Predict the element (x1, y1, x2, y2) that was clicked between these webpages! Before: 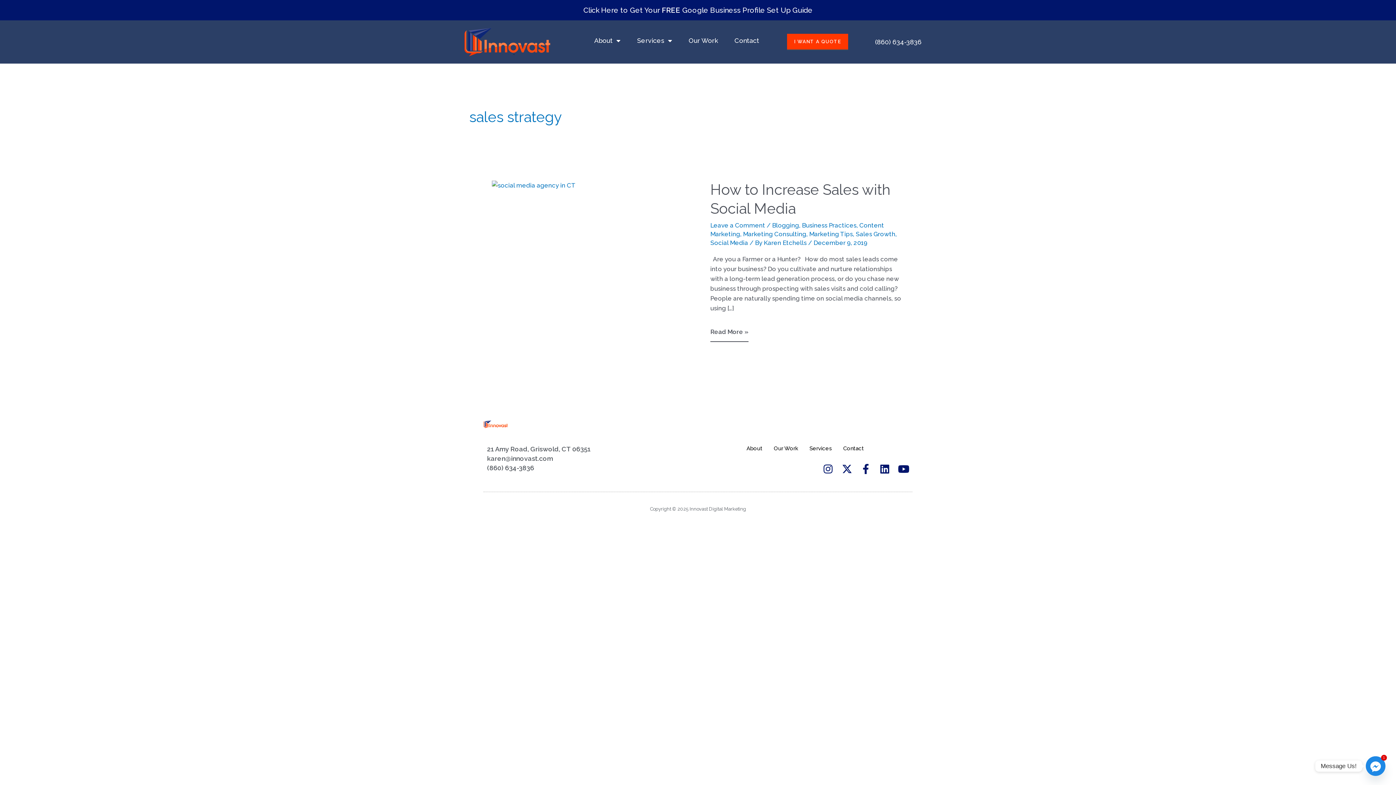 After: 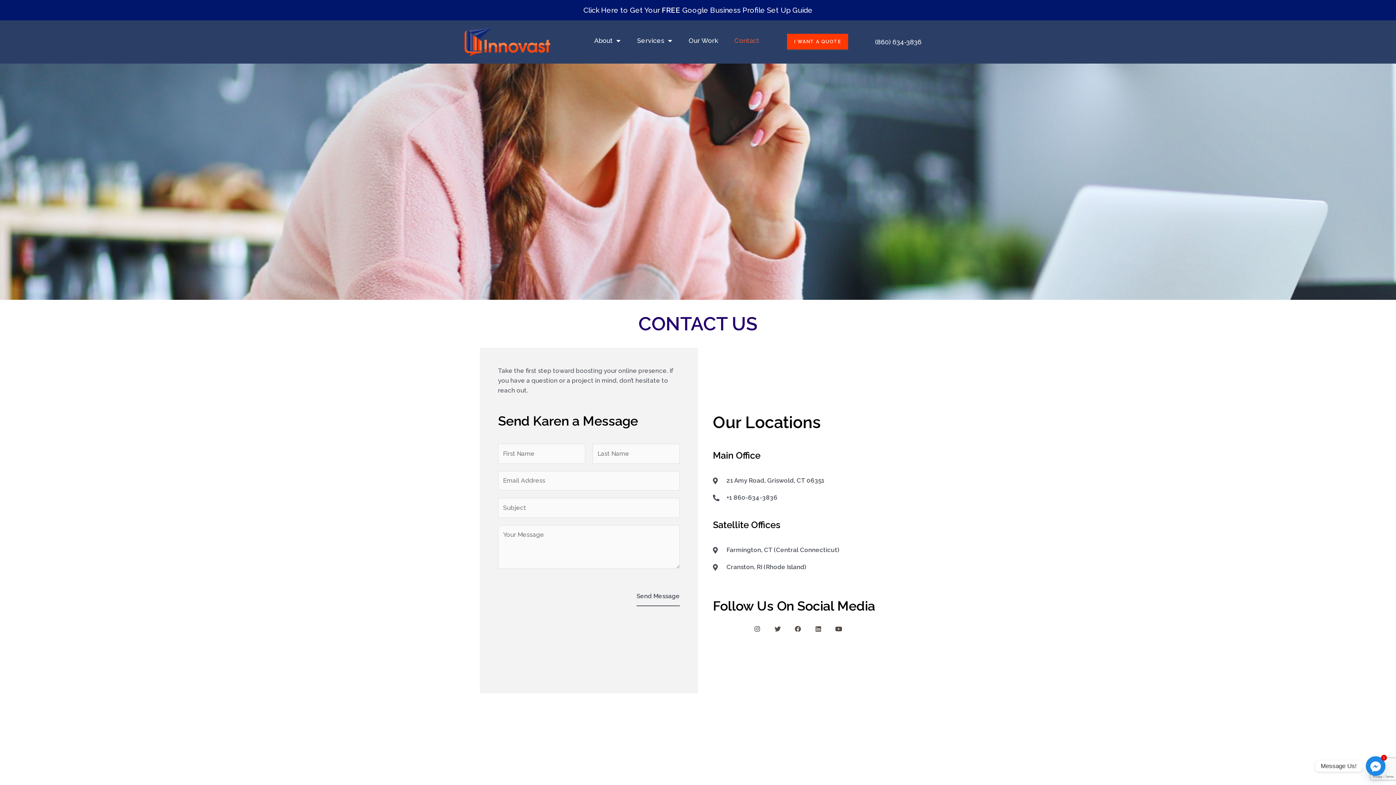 Action: label: Contact bbox: (843, 440, 864, 457)